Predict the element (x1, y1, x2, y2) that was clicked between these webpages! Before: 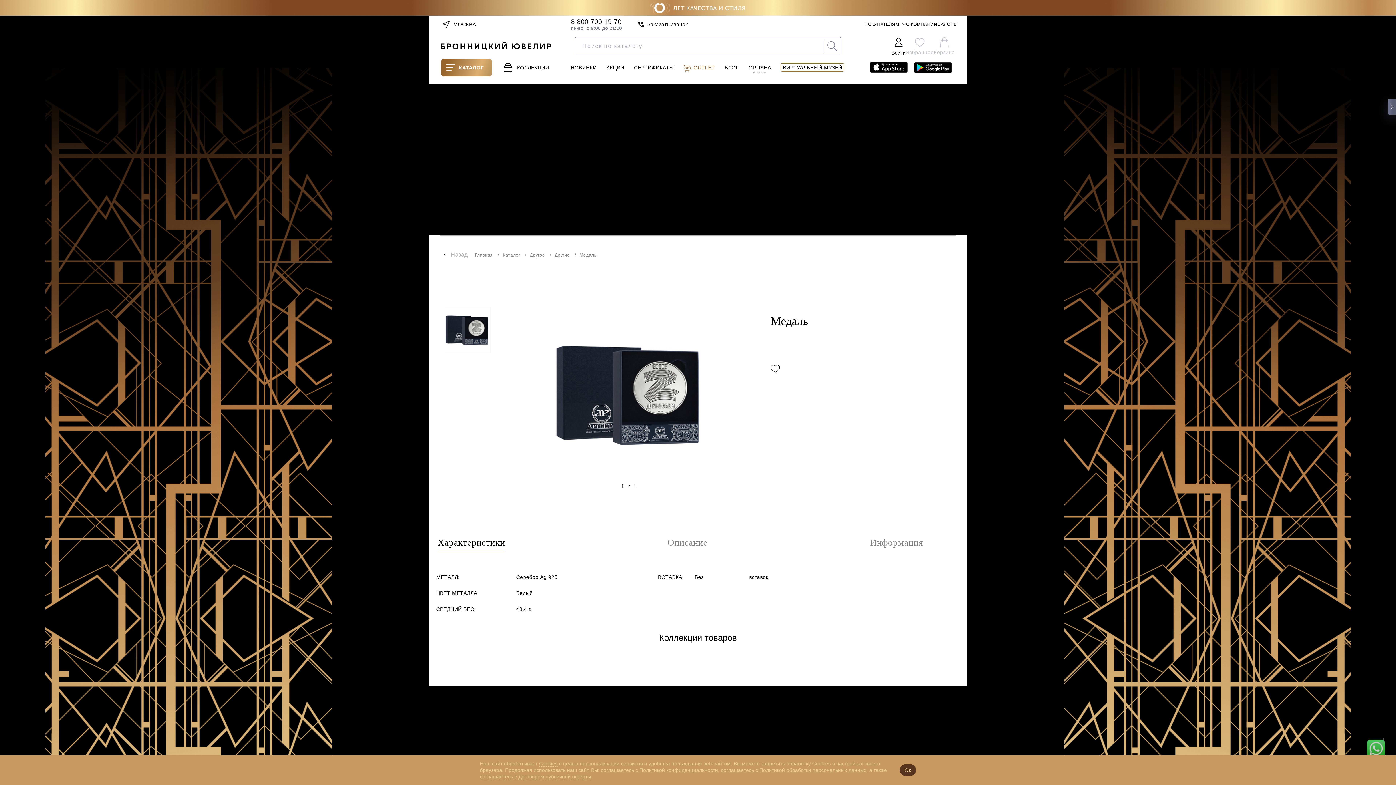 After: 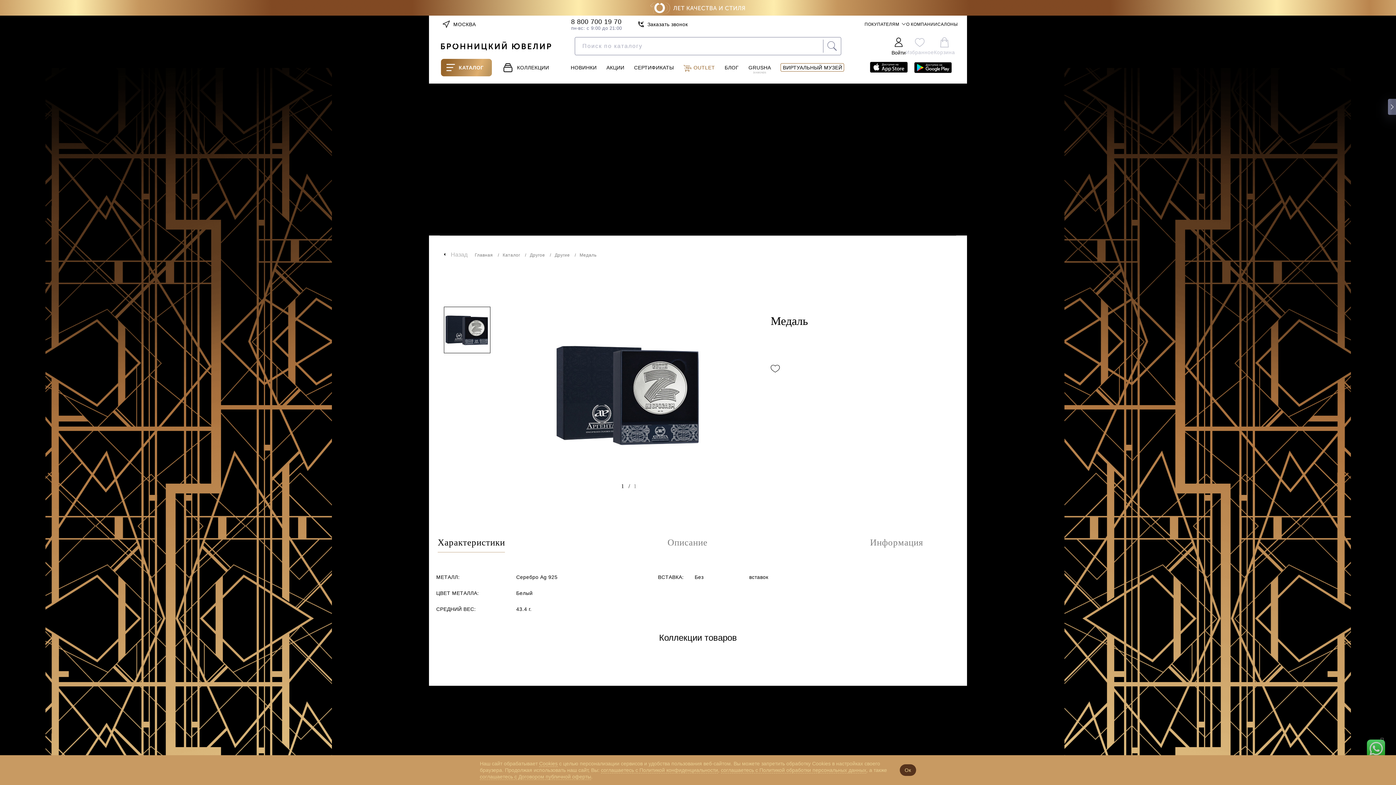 Action: bbox: (443, 250, 467, 259) label: Назад